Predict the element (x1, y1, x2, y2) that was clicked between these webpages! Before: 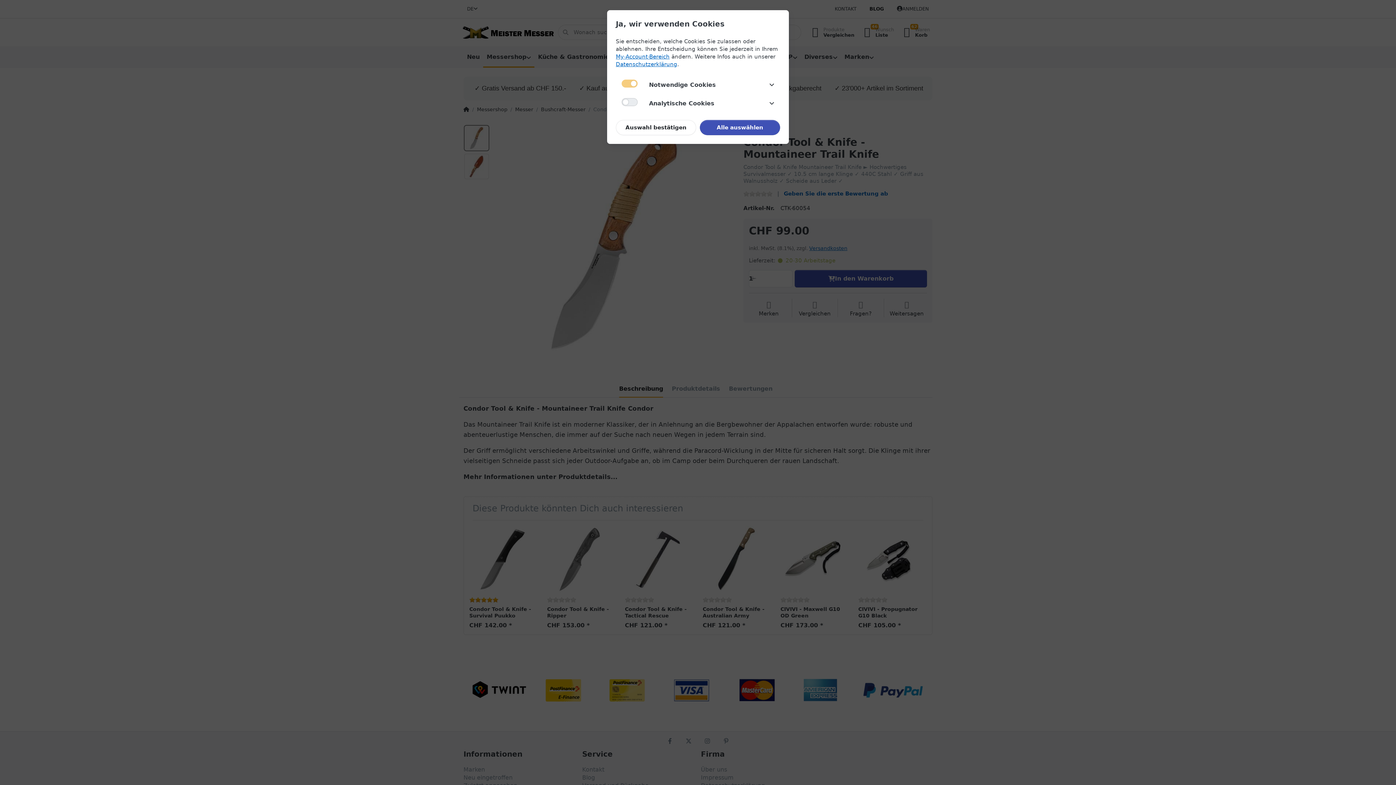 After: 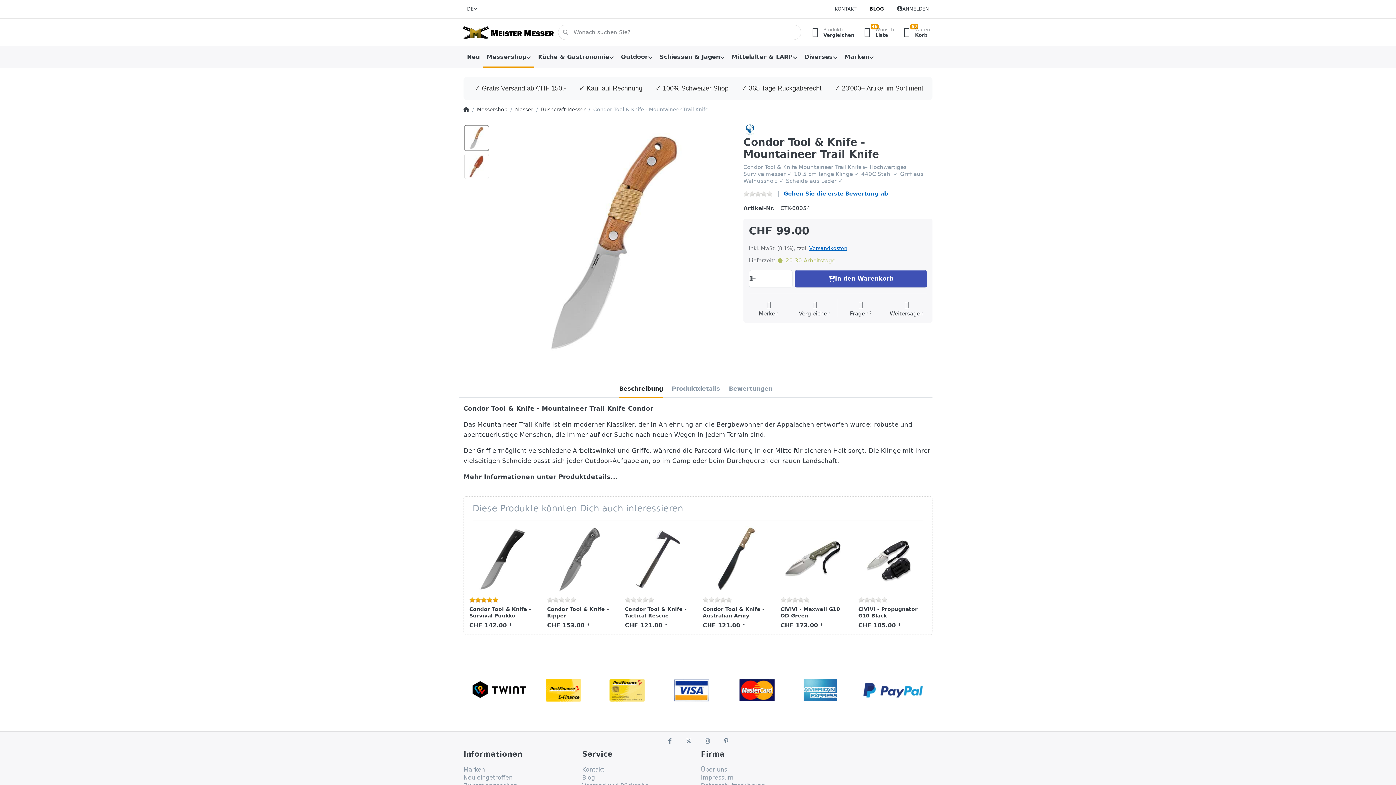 Action: label: Alle auswählen bbox: (700, 120, 780, 135)